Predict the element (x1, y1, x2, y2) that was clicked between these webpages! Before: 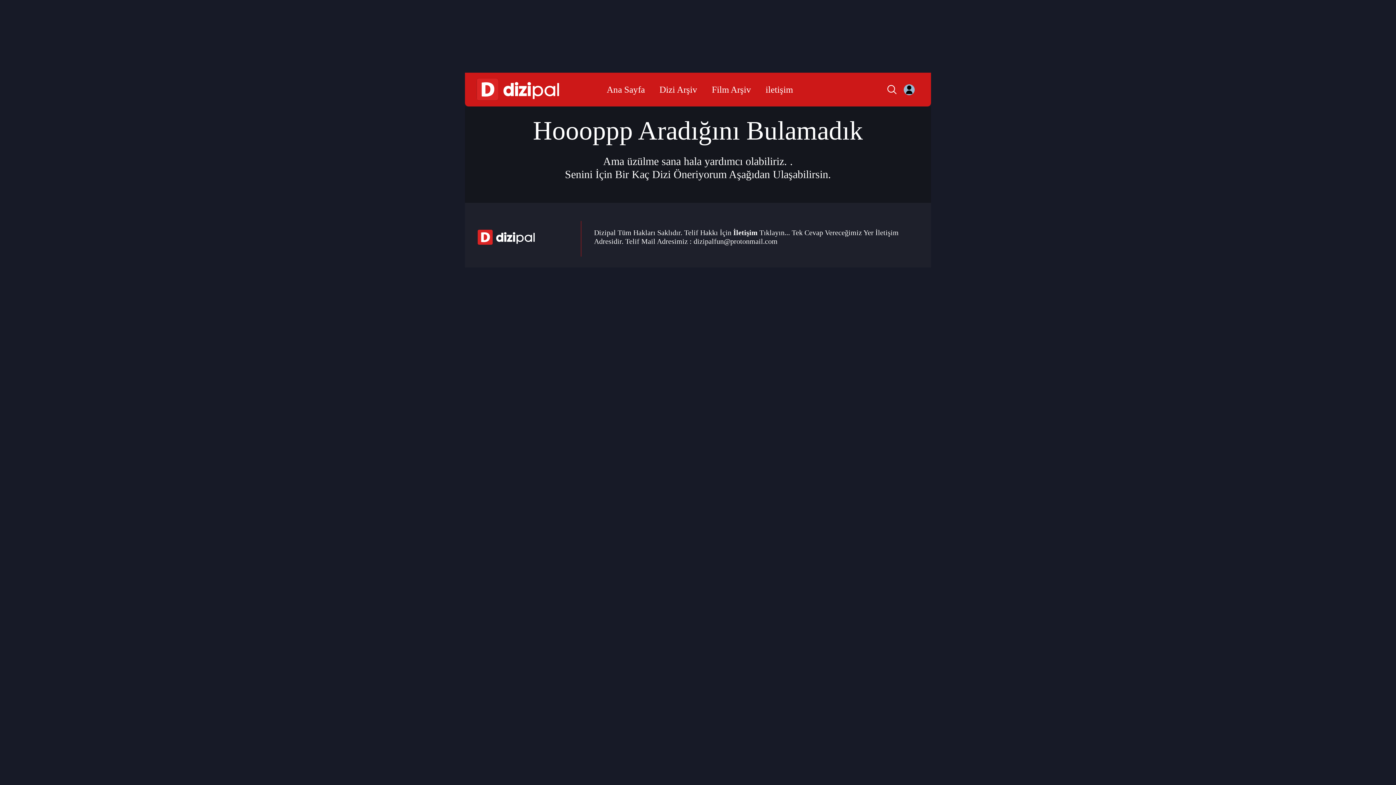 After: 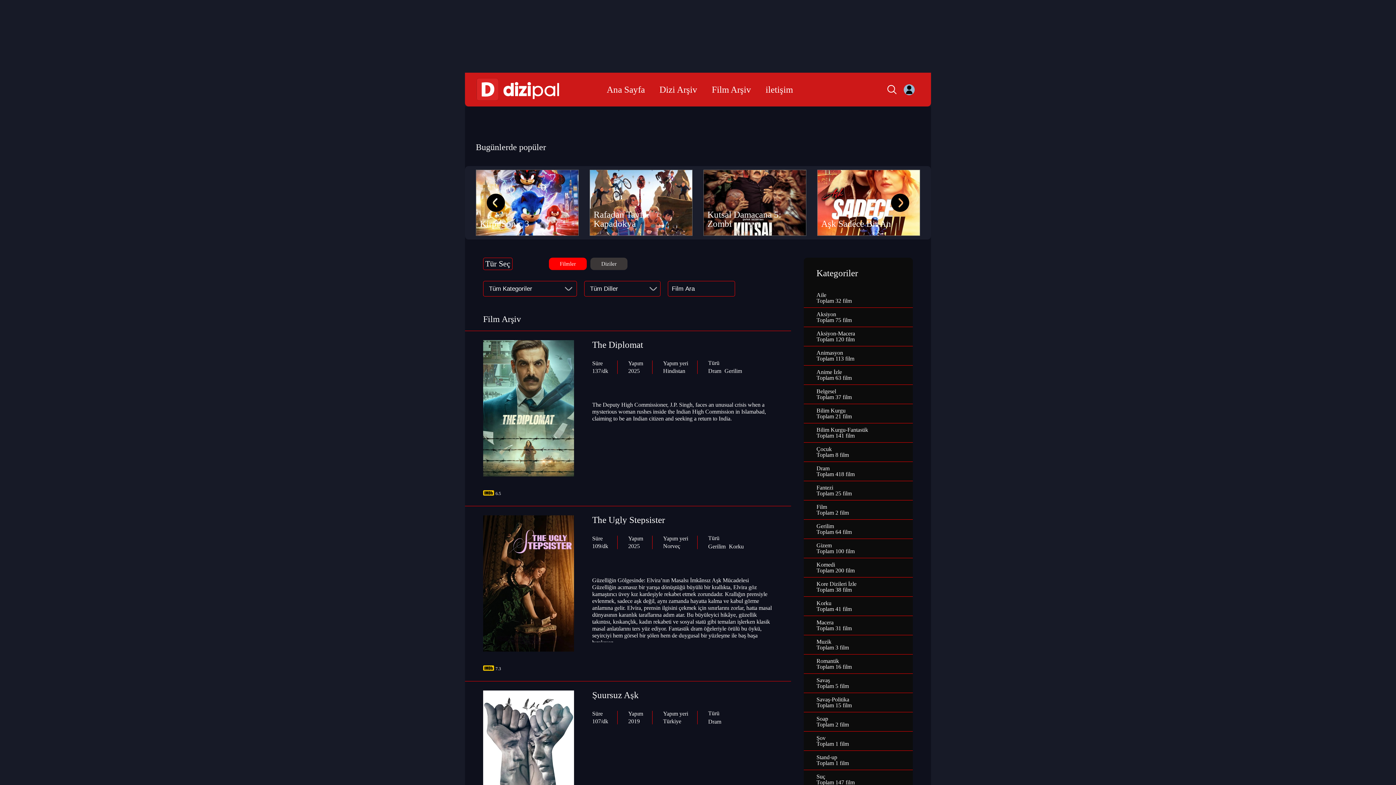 Action: label: Film Arşiv bbox: (712, 84, 751, 94)